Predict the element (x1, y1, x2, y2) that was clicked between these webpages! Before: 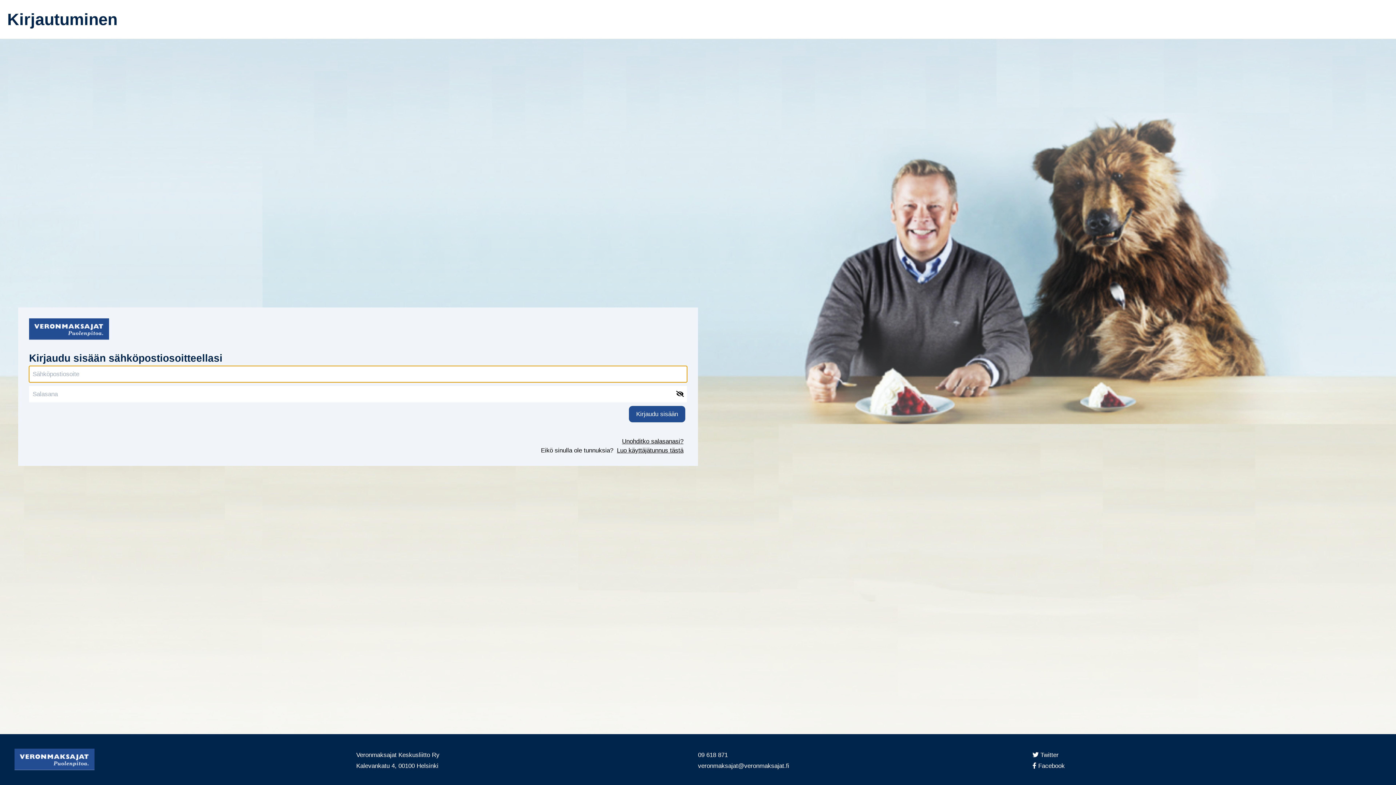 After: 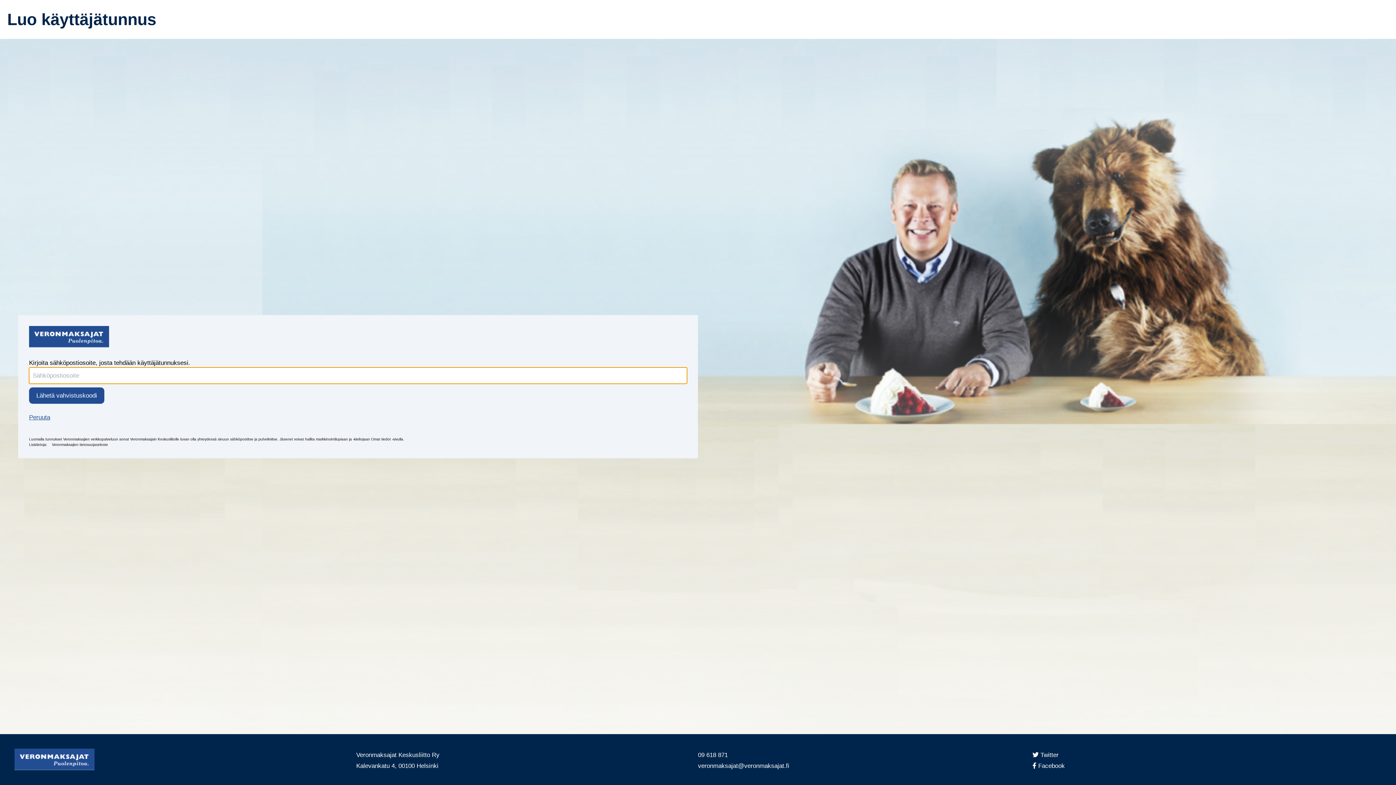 Action: bbox: (1320, 271, 1376, 277) label: Luo käyttäjätunnus tästä